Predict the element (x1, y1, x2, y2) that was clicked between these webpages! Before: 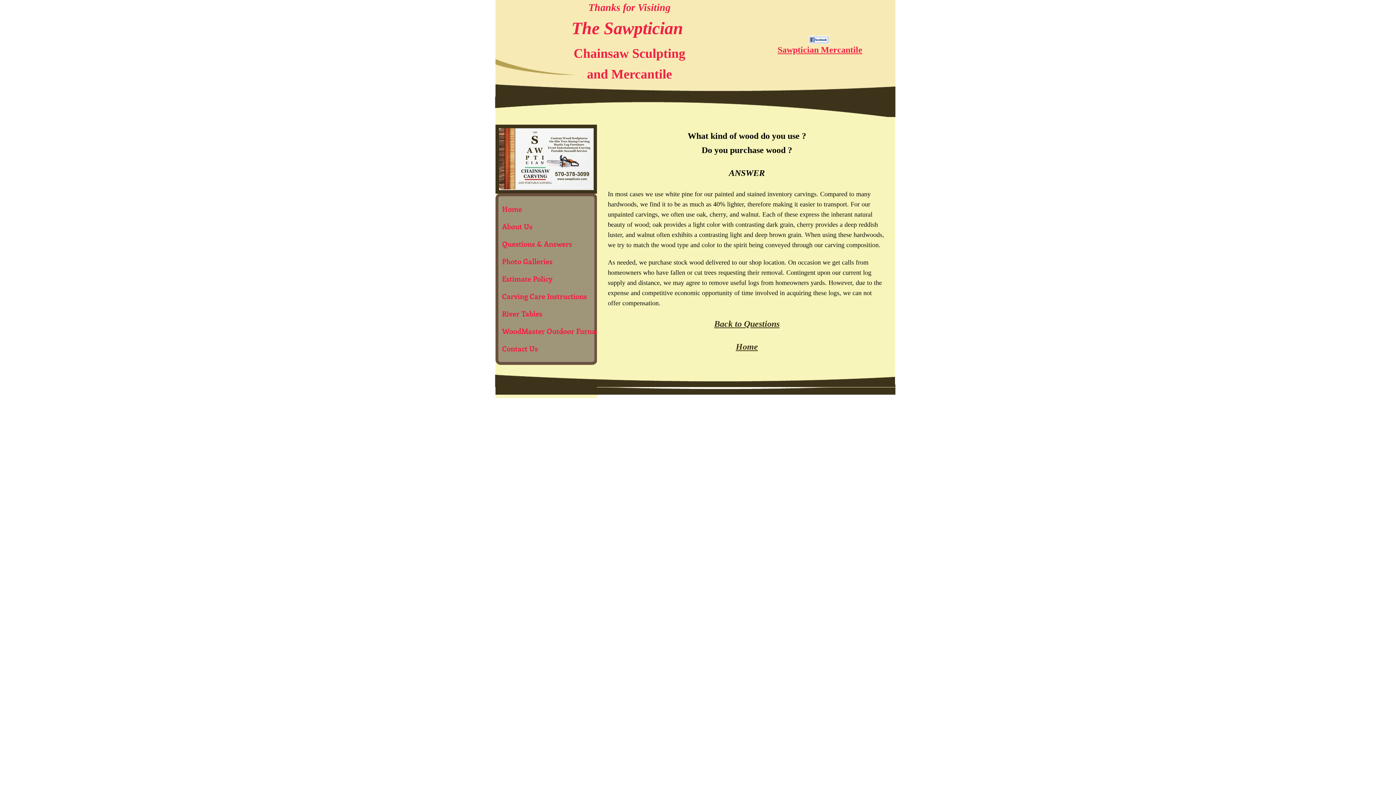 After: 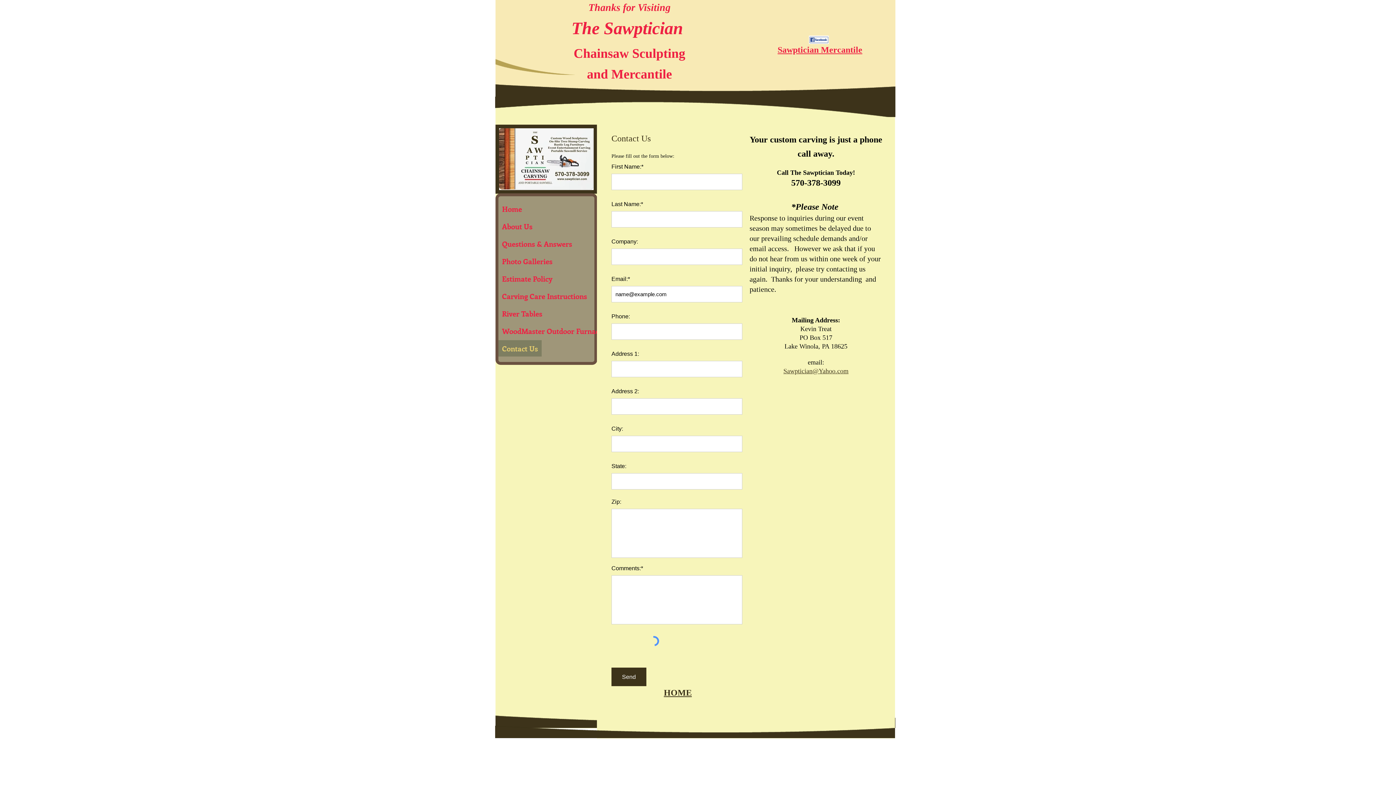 Action: label: Contact Us bbox: (498, 340, 541, 356)